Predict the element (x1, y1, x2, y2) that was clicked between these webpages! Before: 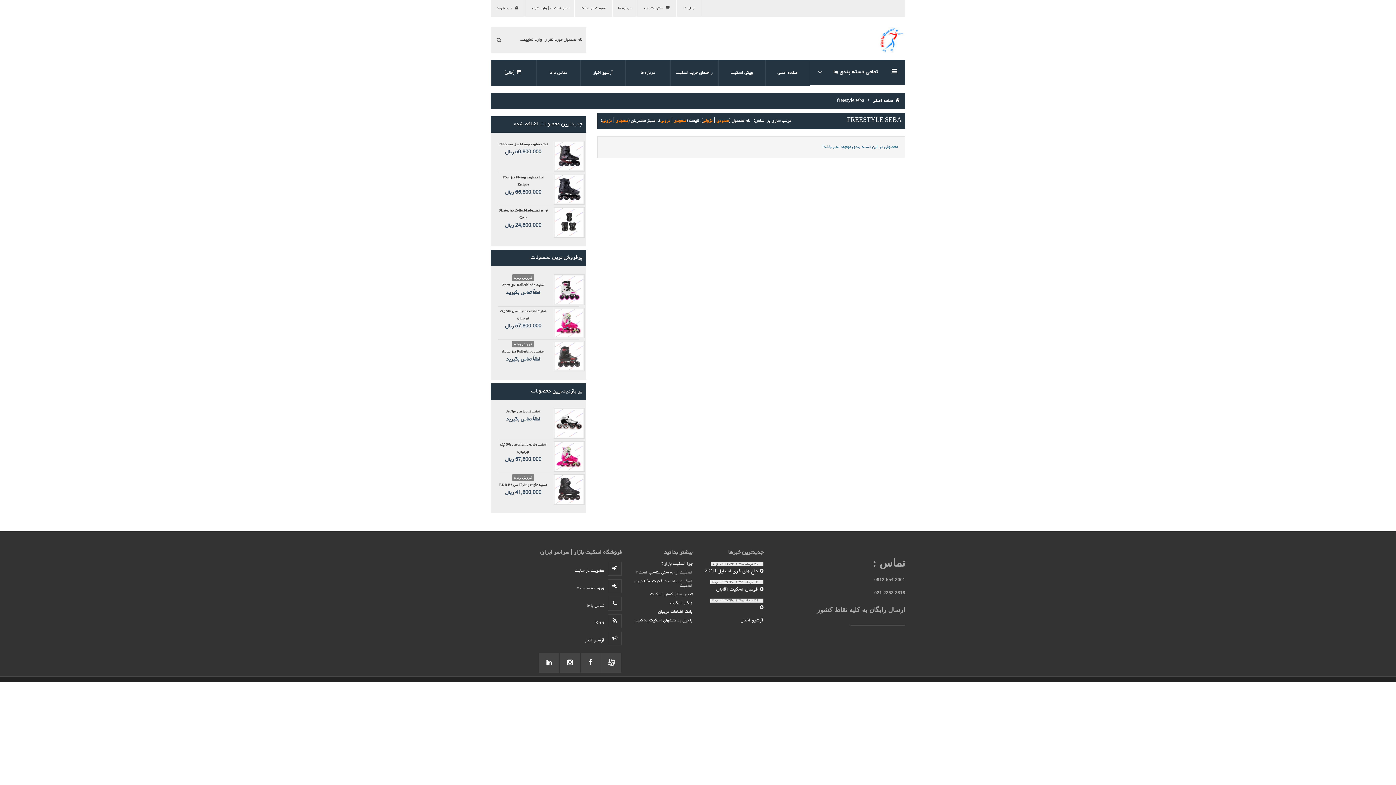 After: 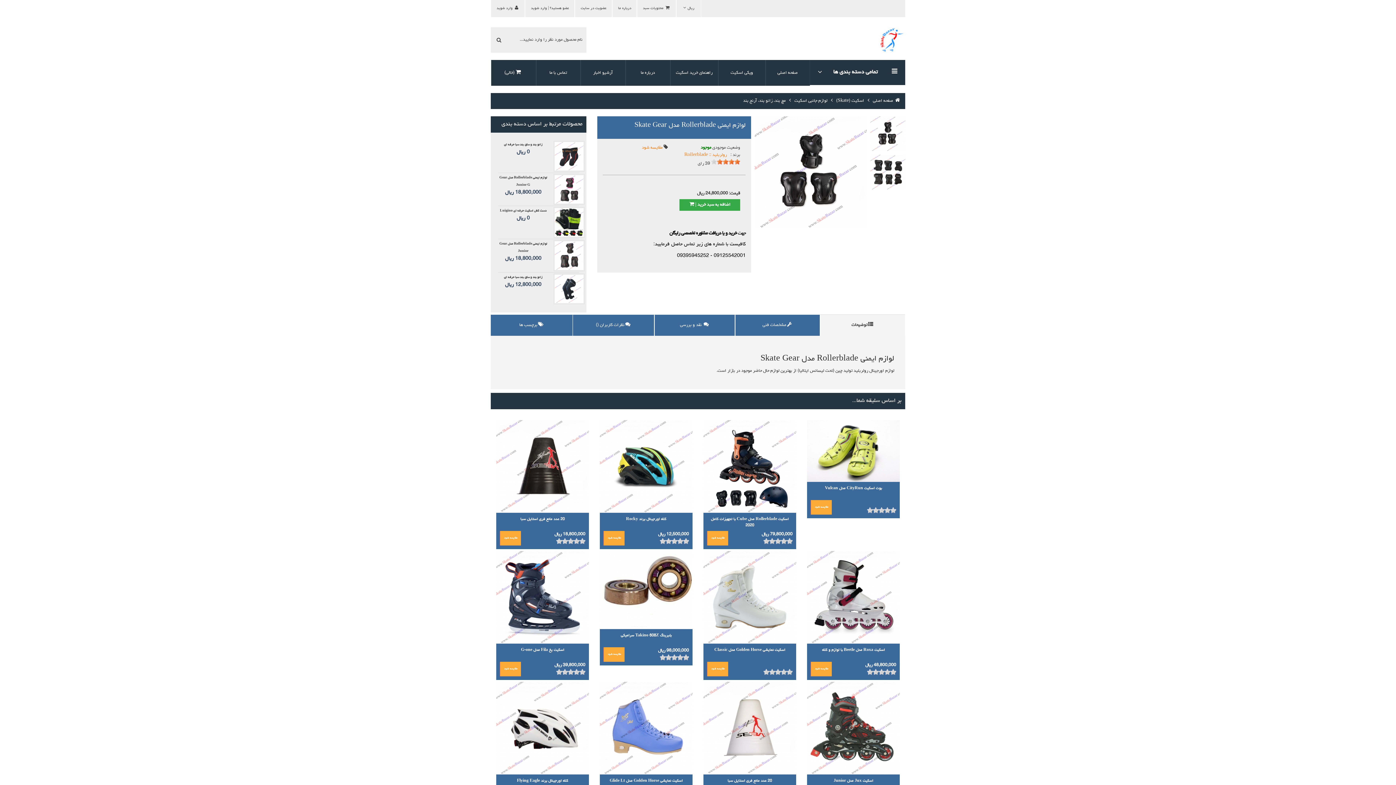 Action: bbox: (498, 209, 548, 229) label: لوازم ایمنی Rollerblade مدل Skate Gear
24,800,000 ریال